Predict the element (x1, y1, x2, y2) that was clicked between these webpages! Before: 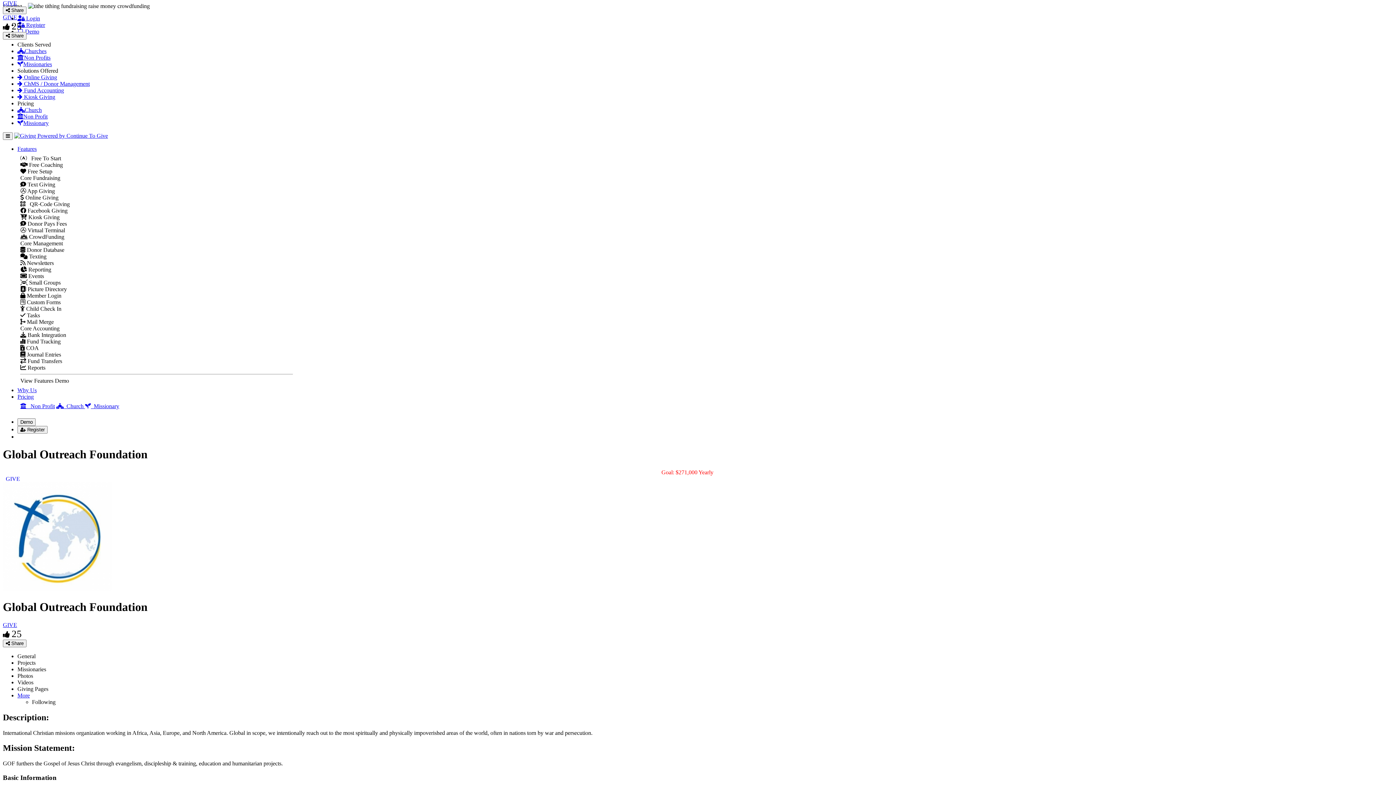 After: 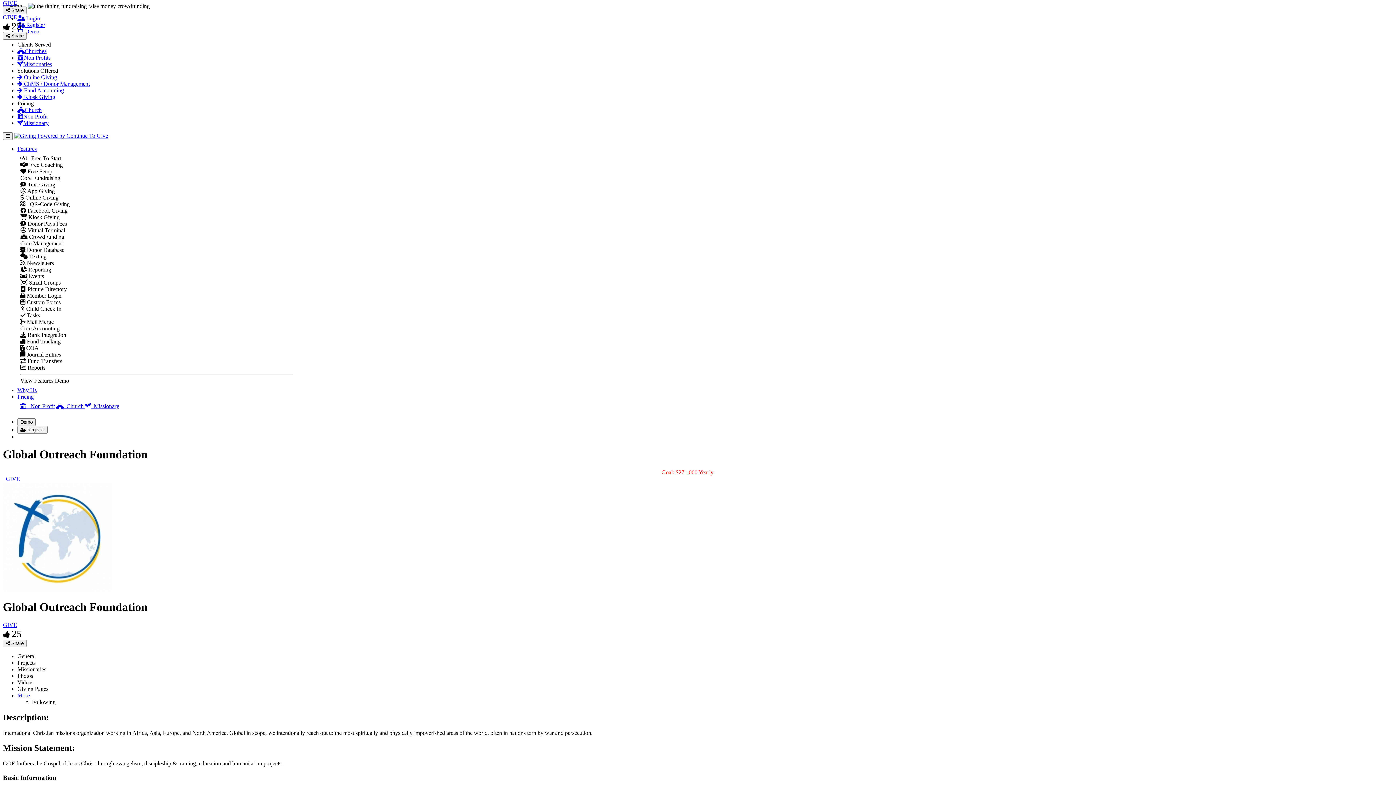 Action: bbox: (17, 679, 33, 685) label: Videos